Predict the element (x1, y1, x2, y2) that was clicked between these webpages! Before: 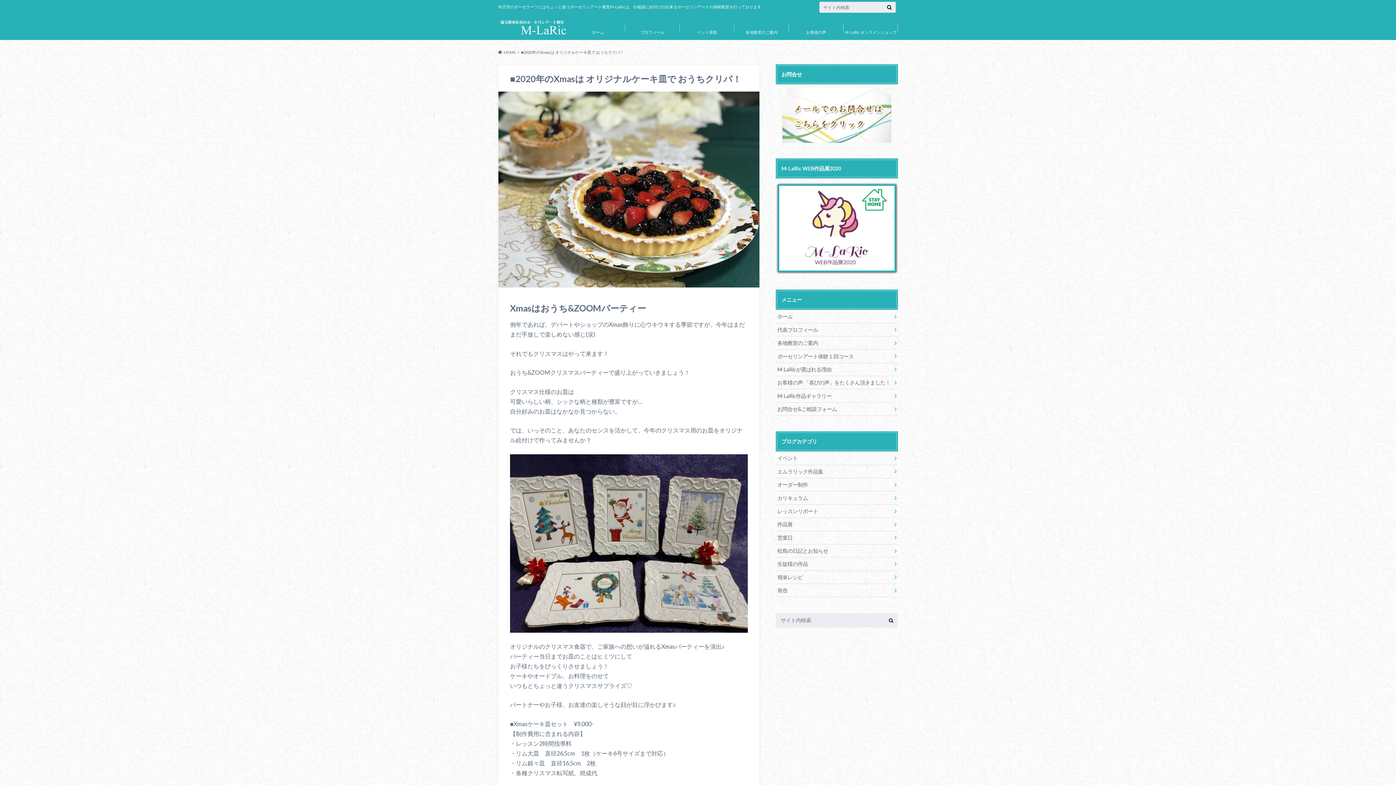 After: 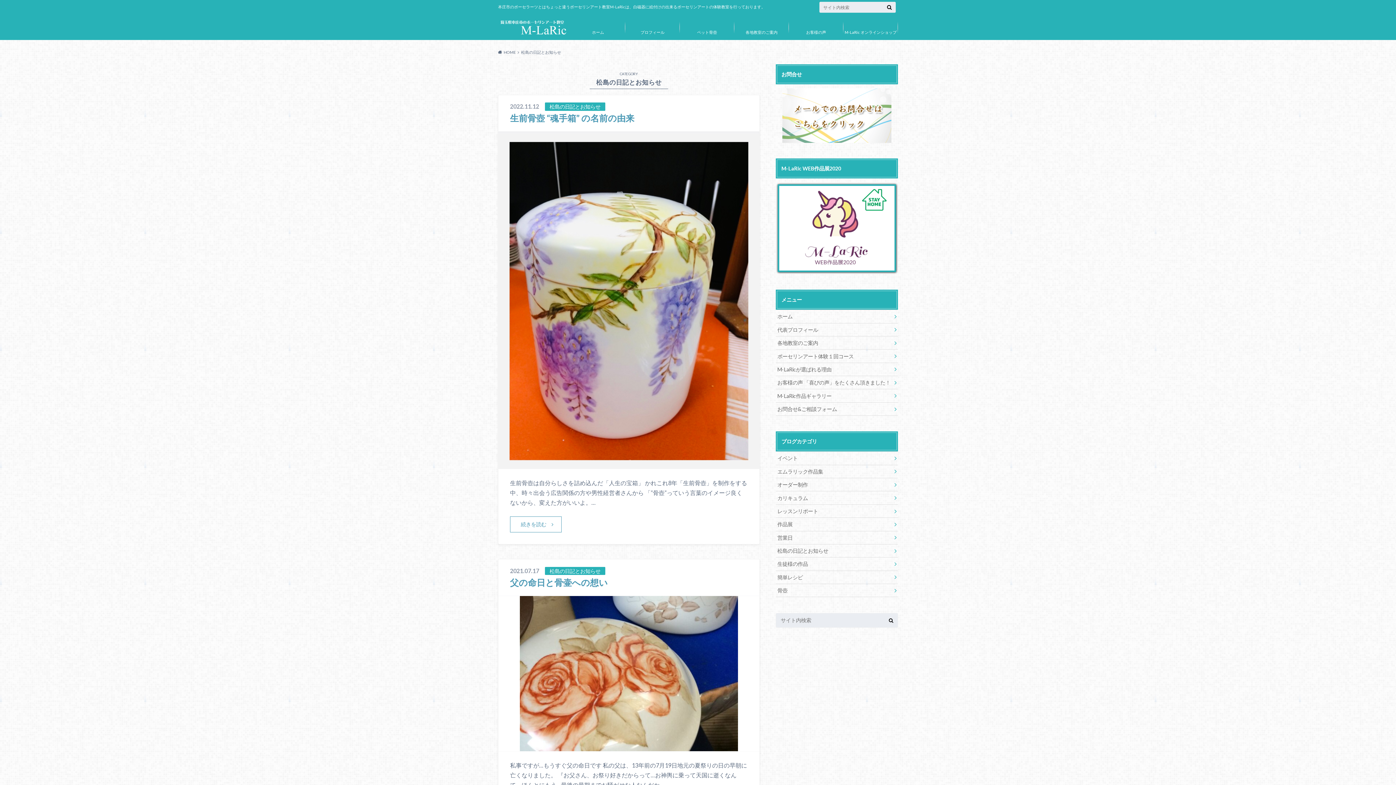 Action: bbox: (776, 544, 898, 557) label: 松島の日記とお知らせ